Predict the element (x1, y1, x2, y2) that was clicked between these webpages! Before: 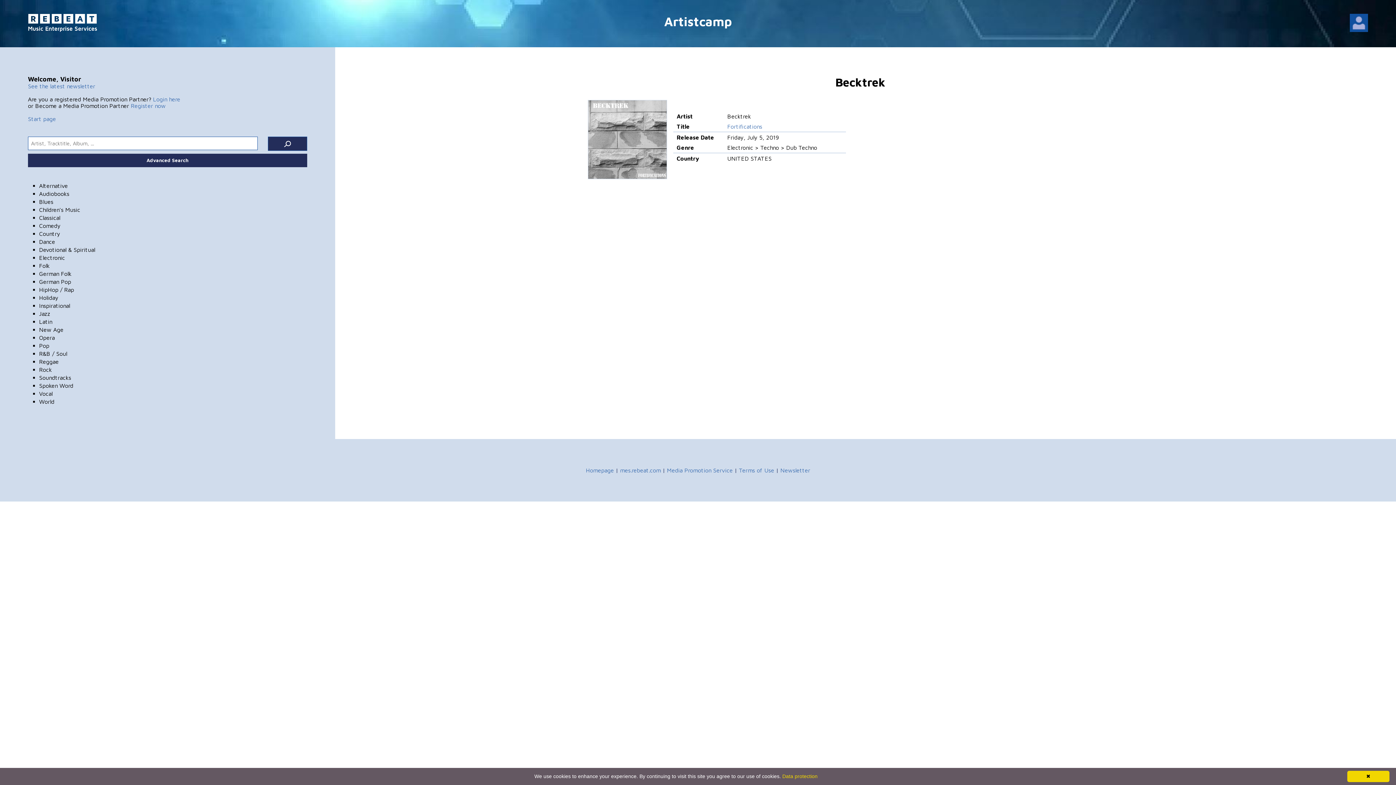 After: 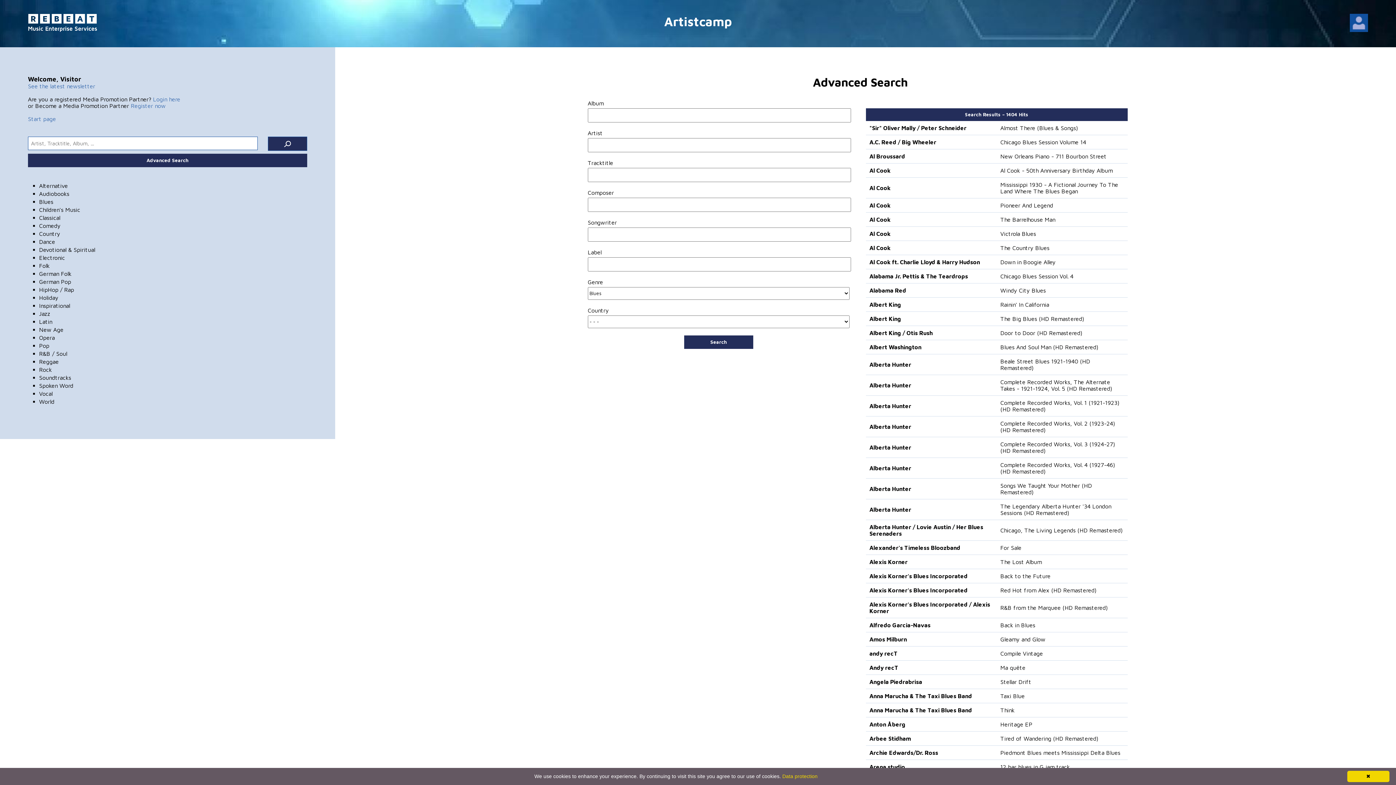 Action: label: Blues bbox: (39, 198, 53, 204)